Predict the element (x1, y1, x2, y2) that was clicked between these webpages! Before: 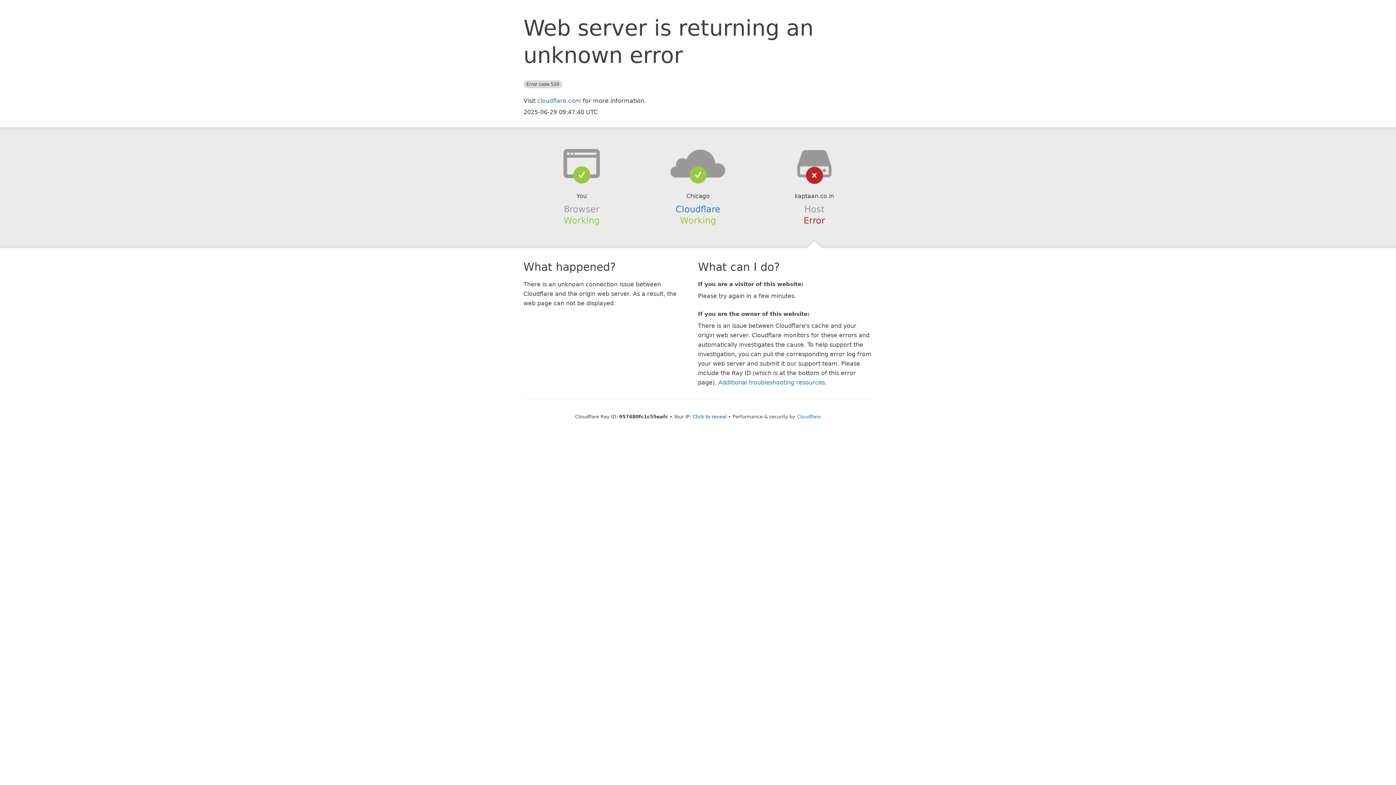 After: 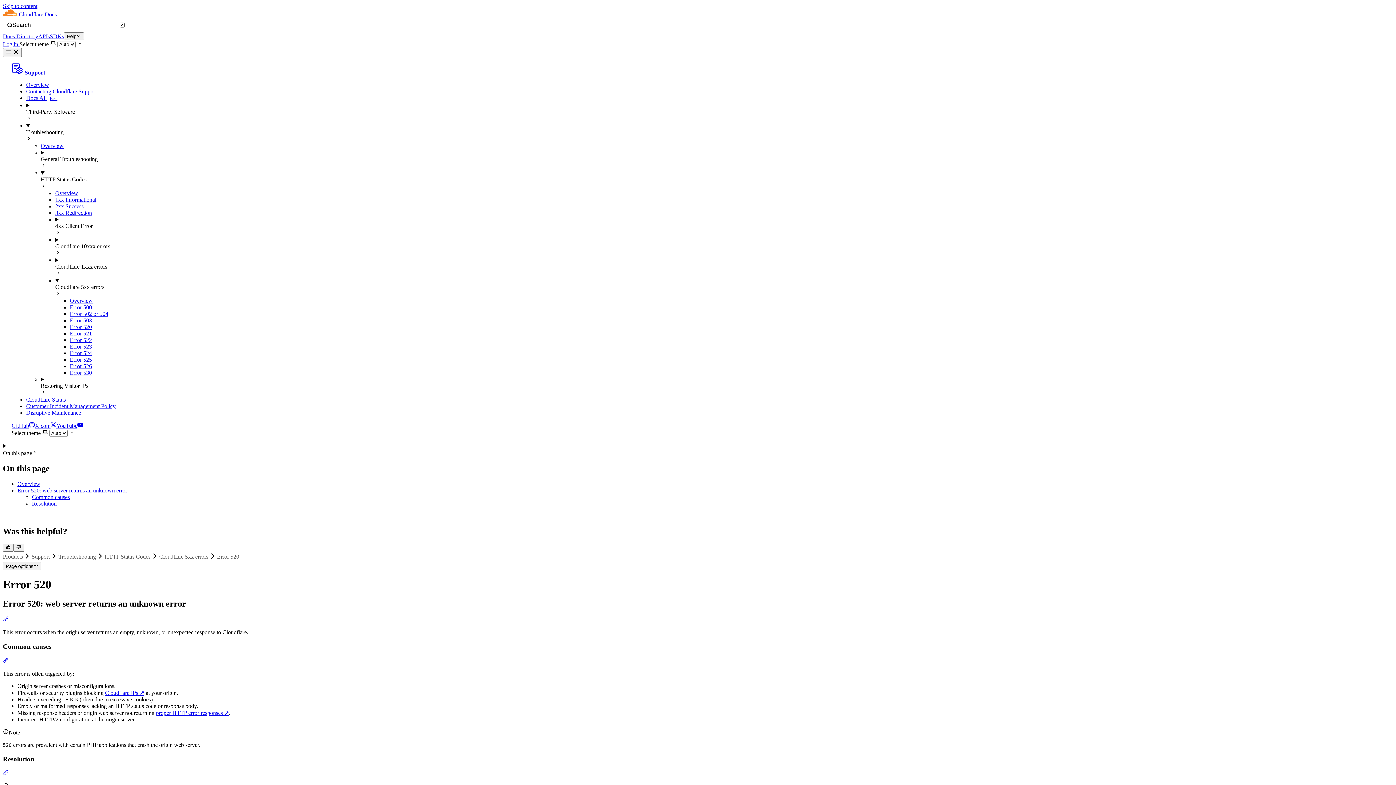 Action: label: Additional troubleshooting resources bbox: (718, 379, 825, 386)